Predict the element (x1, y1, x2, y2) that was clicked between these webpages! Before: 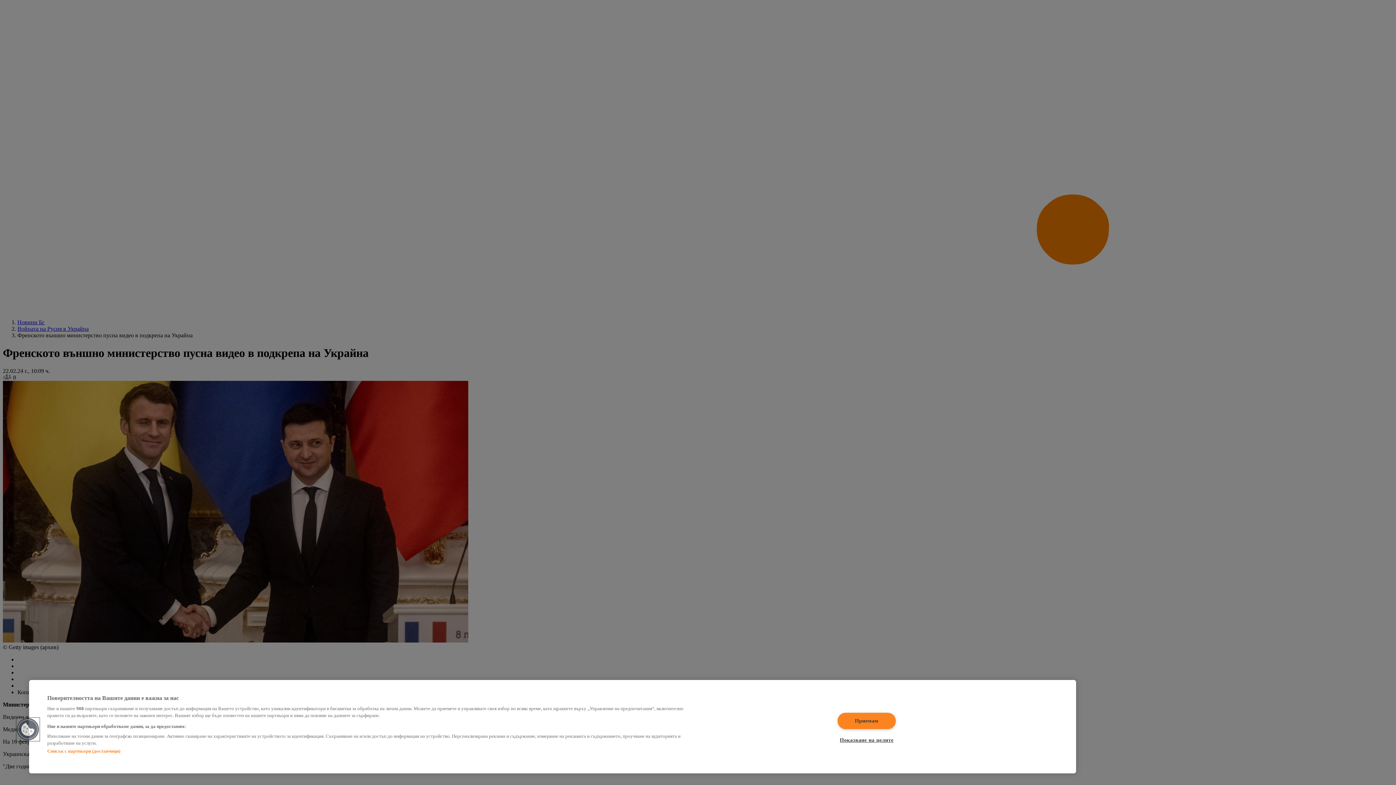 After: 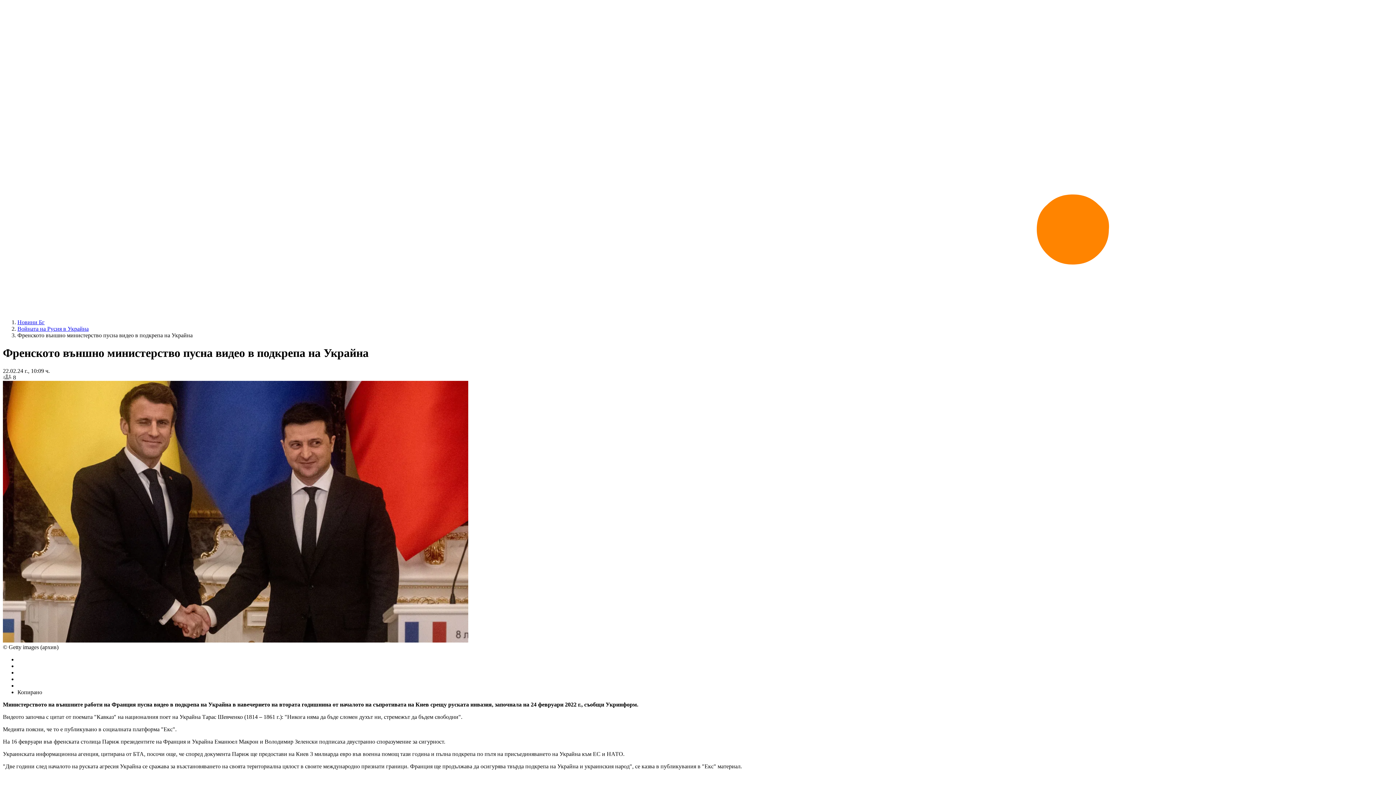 Action: bbox: (837, 712, 895, 729) label: Приемам